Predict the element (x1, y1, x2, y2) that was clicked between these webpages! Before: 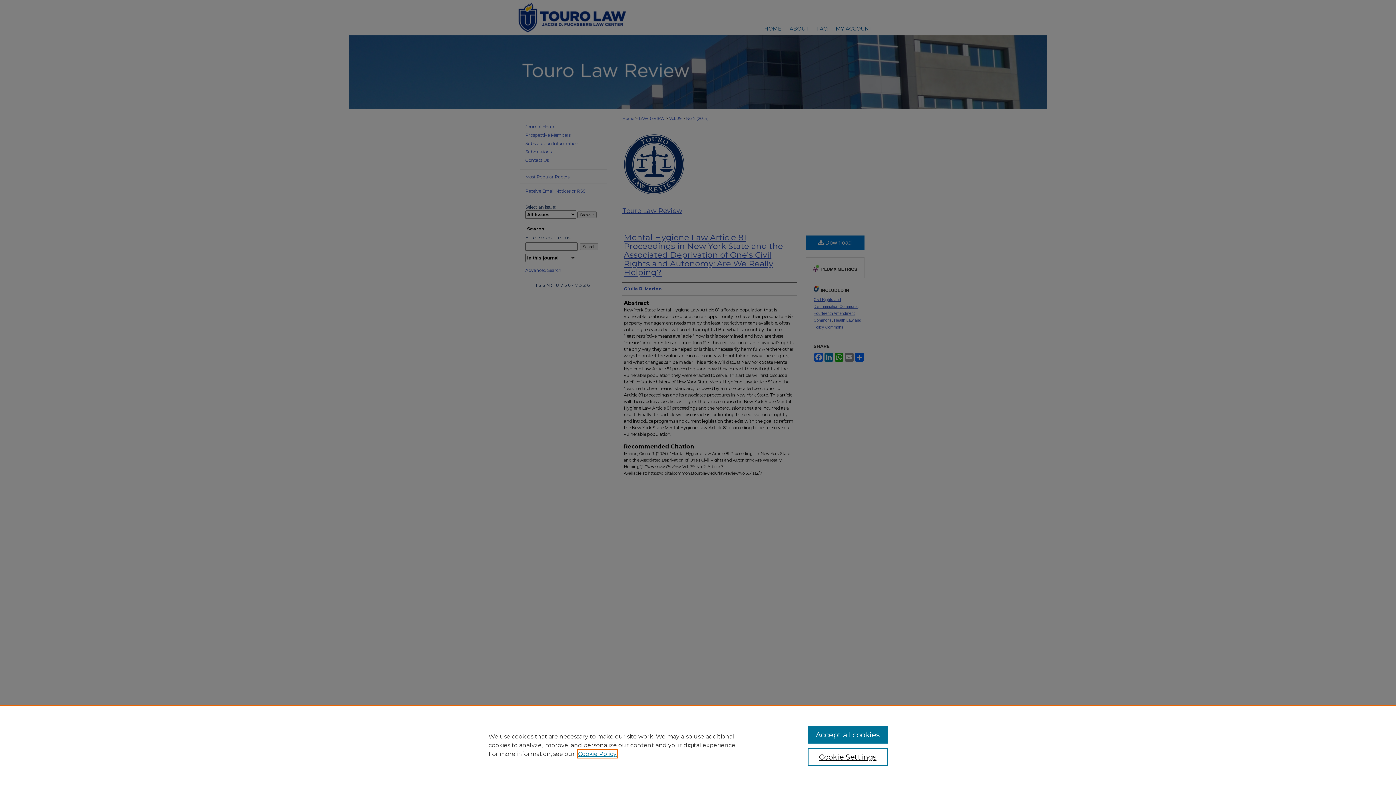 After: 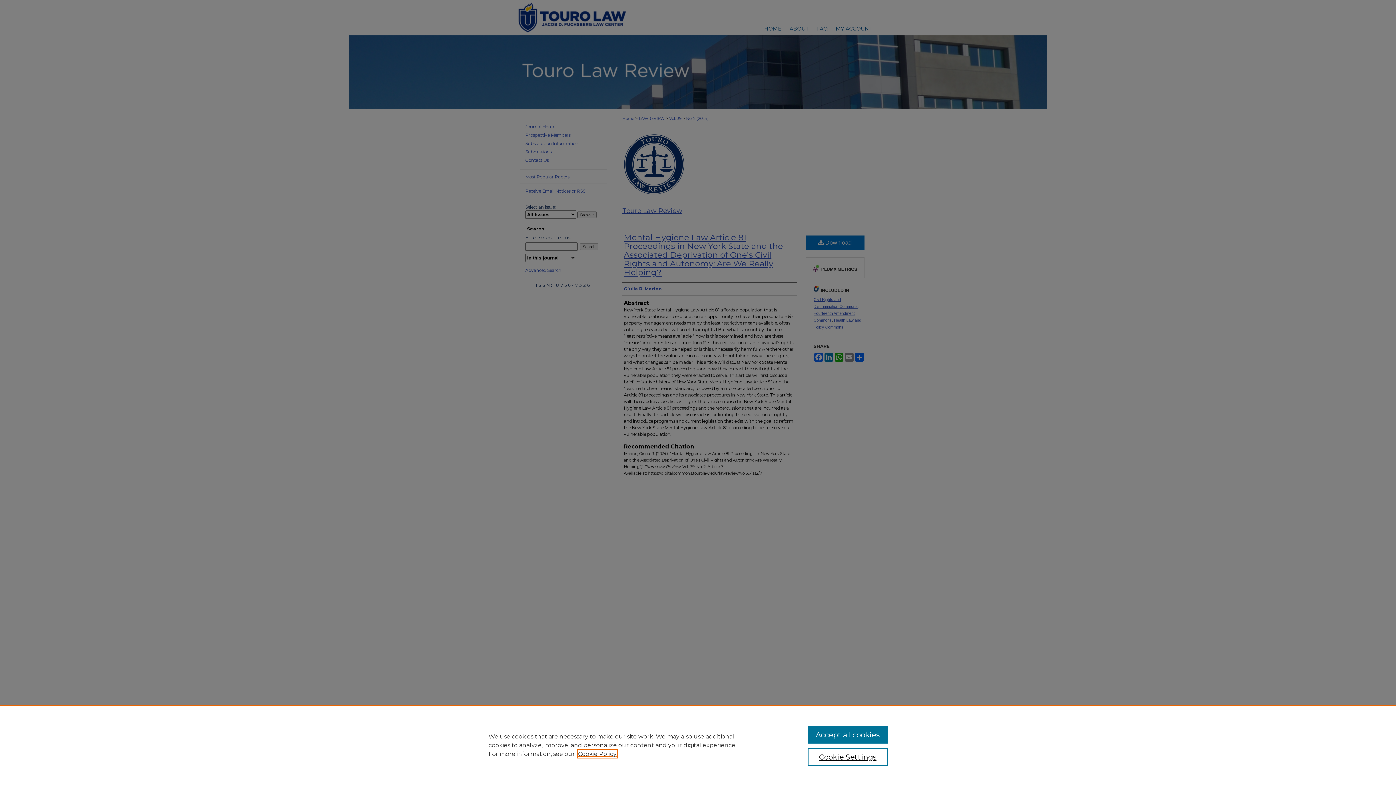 Action: label: , opens in a new tab bbox: (578, 750, 616, 757)